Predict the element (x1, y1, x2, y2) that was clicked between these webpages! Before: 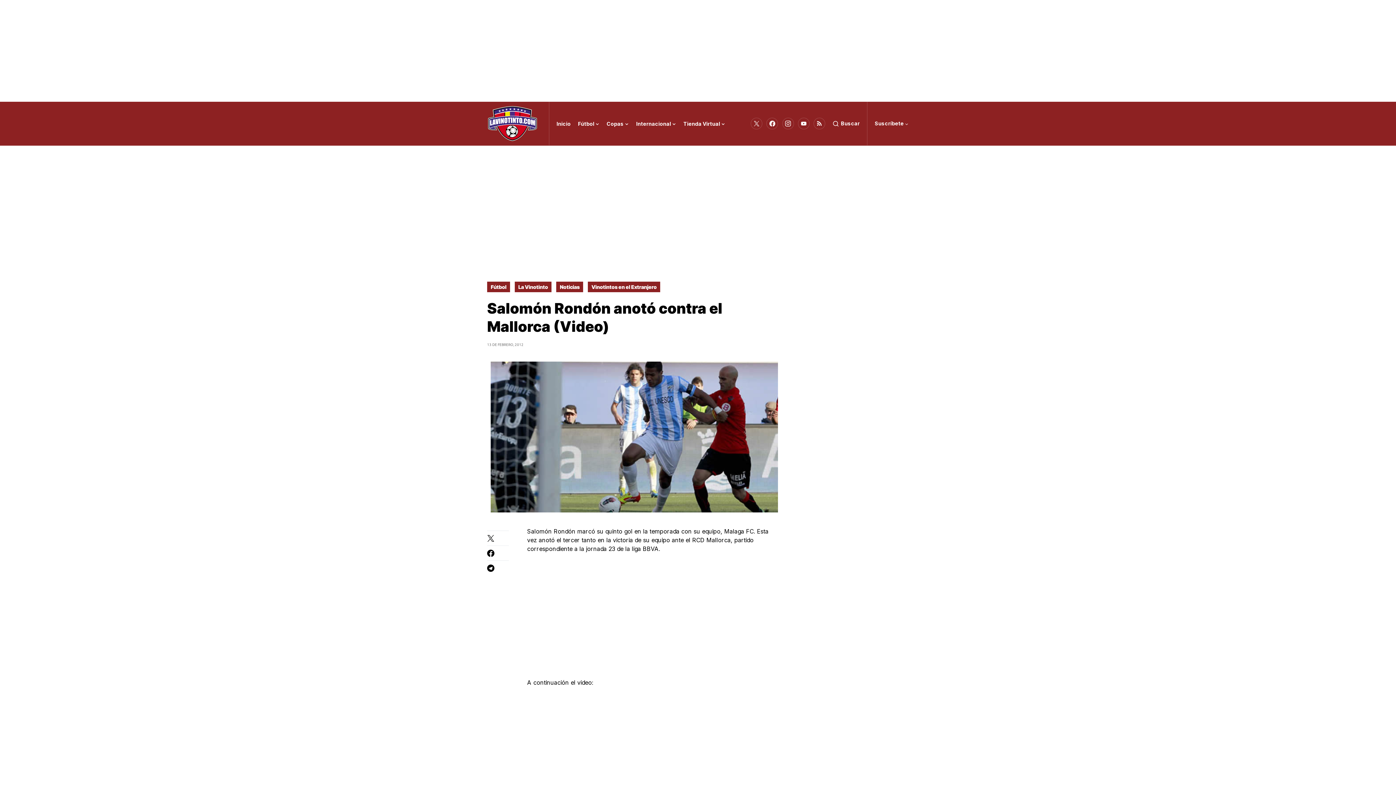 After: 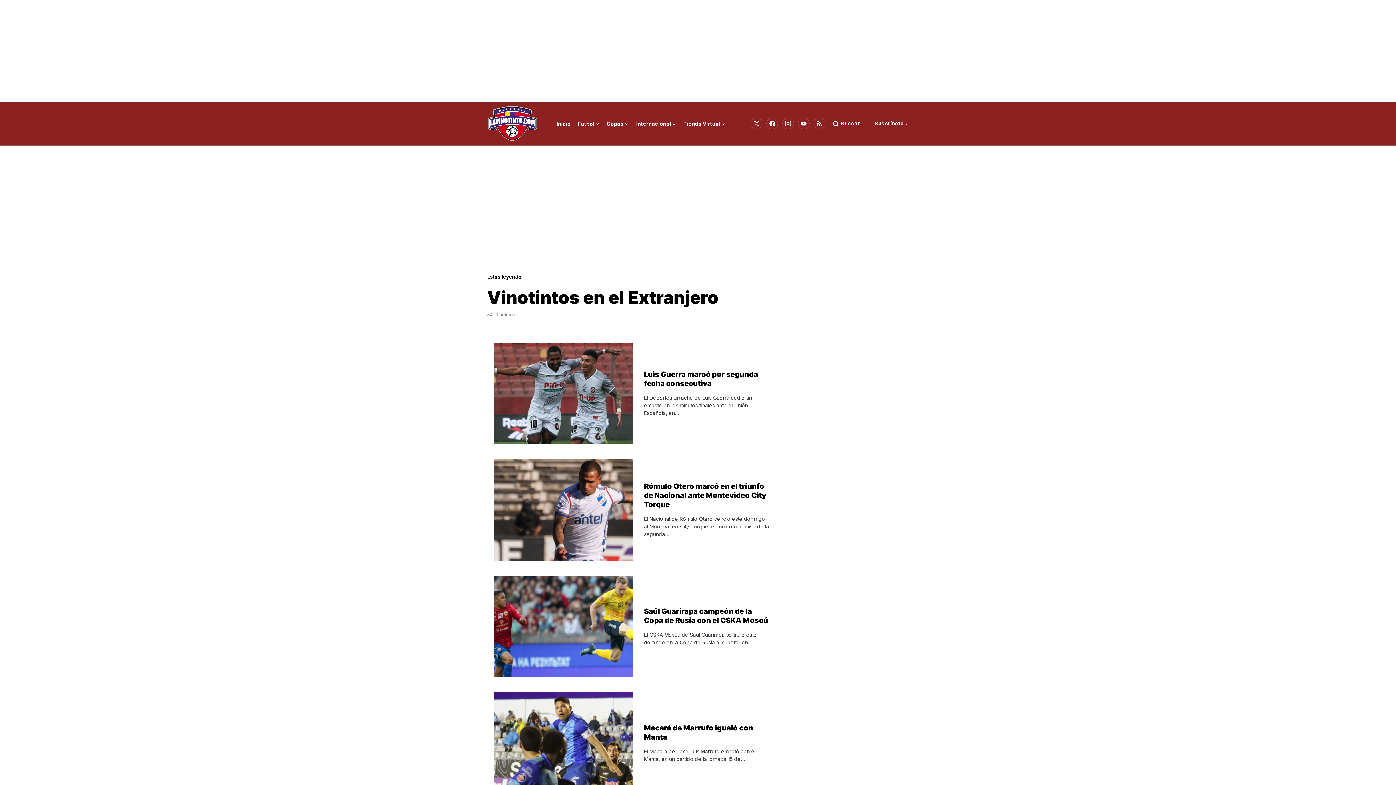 Action: bbox: (587, 281, 660, 292) label: Vinotintos en el Extranjero